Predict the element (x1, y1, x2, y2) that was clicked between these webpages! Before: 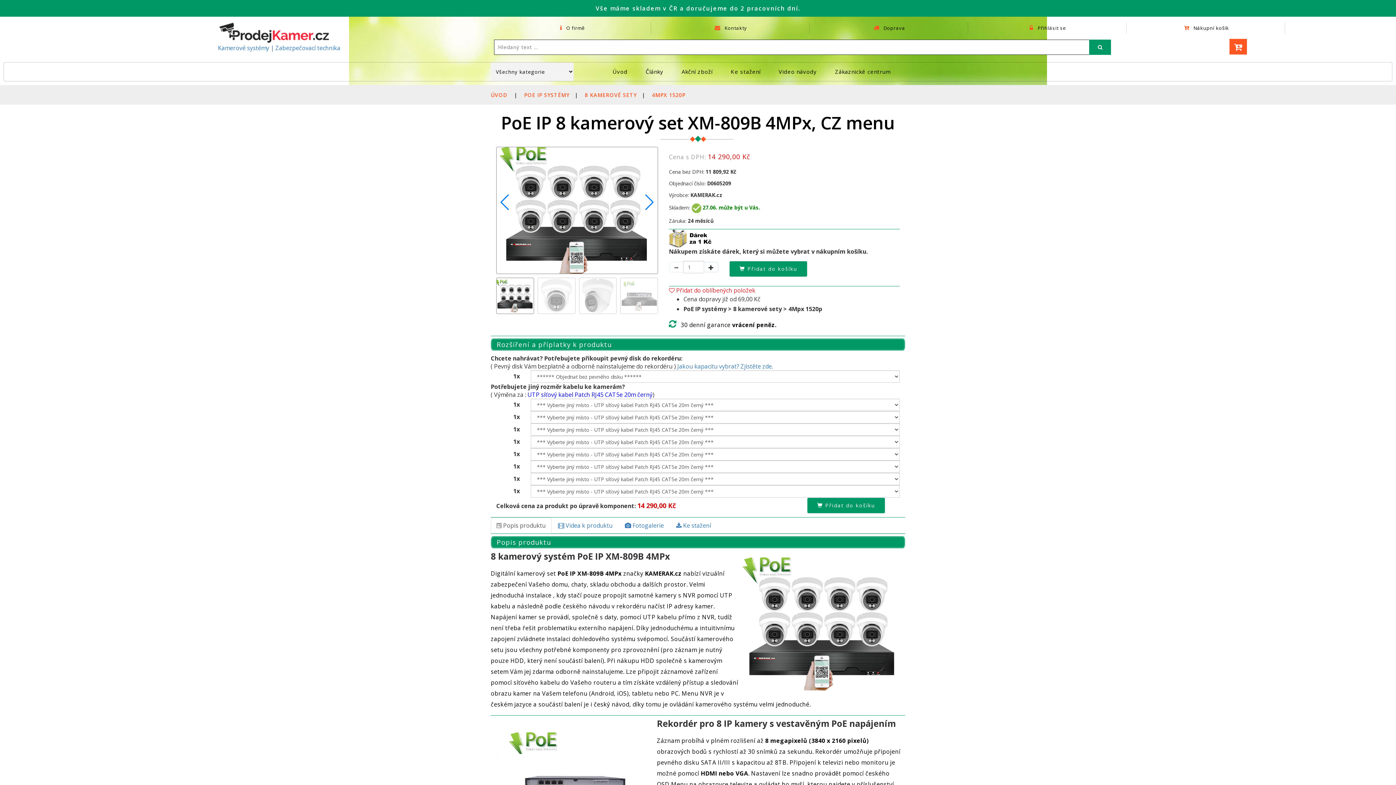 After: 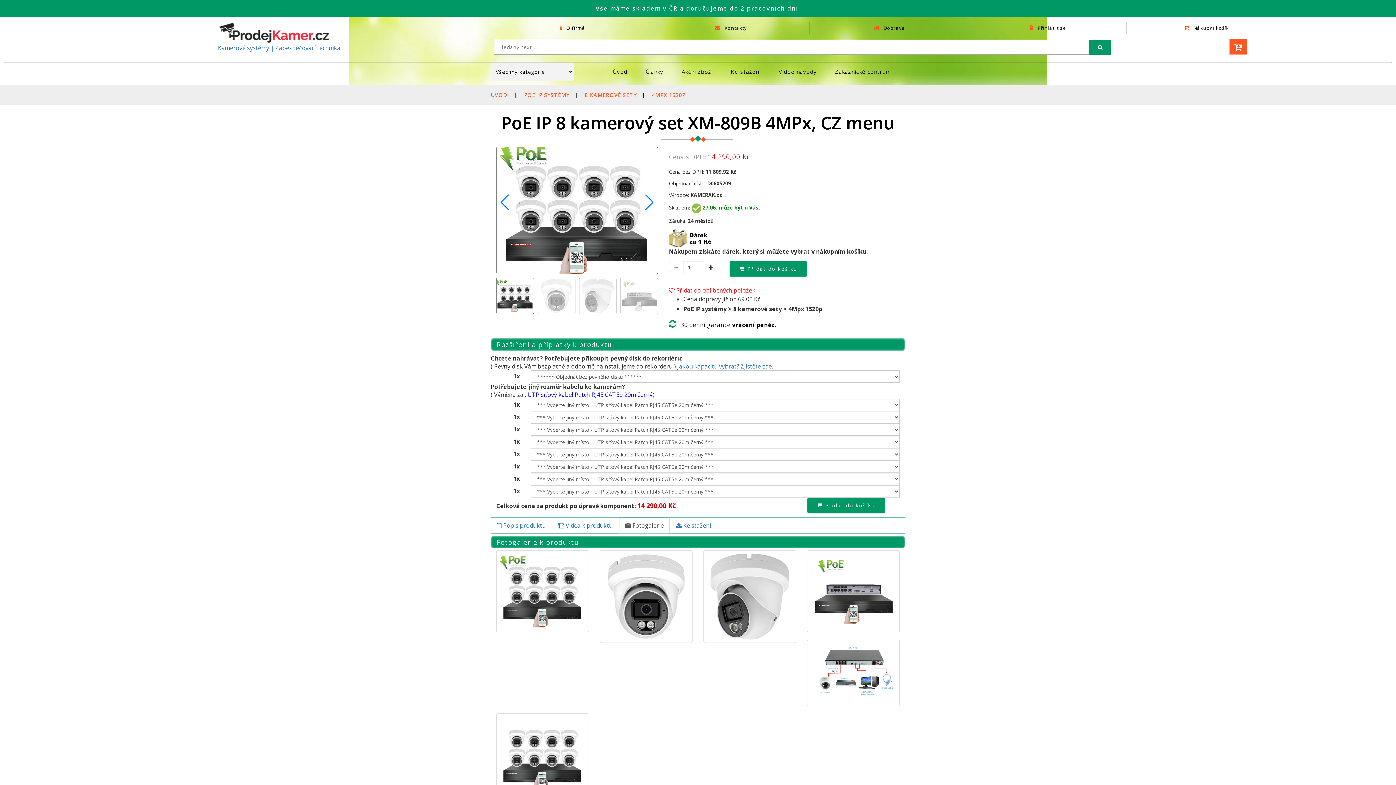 Action: label:  Fotogalerie bbox: (619, 517, 669, 533)